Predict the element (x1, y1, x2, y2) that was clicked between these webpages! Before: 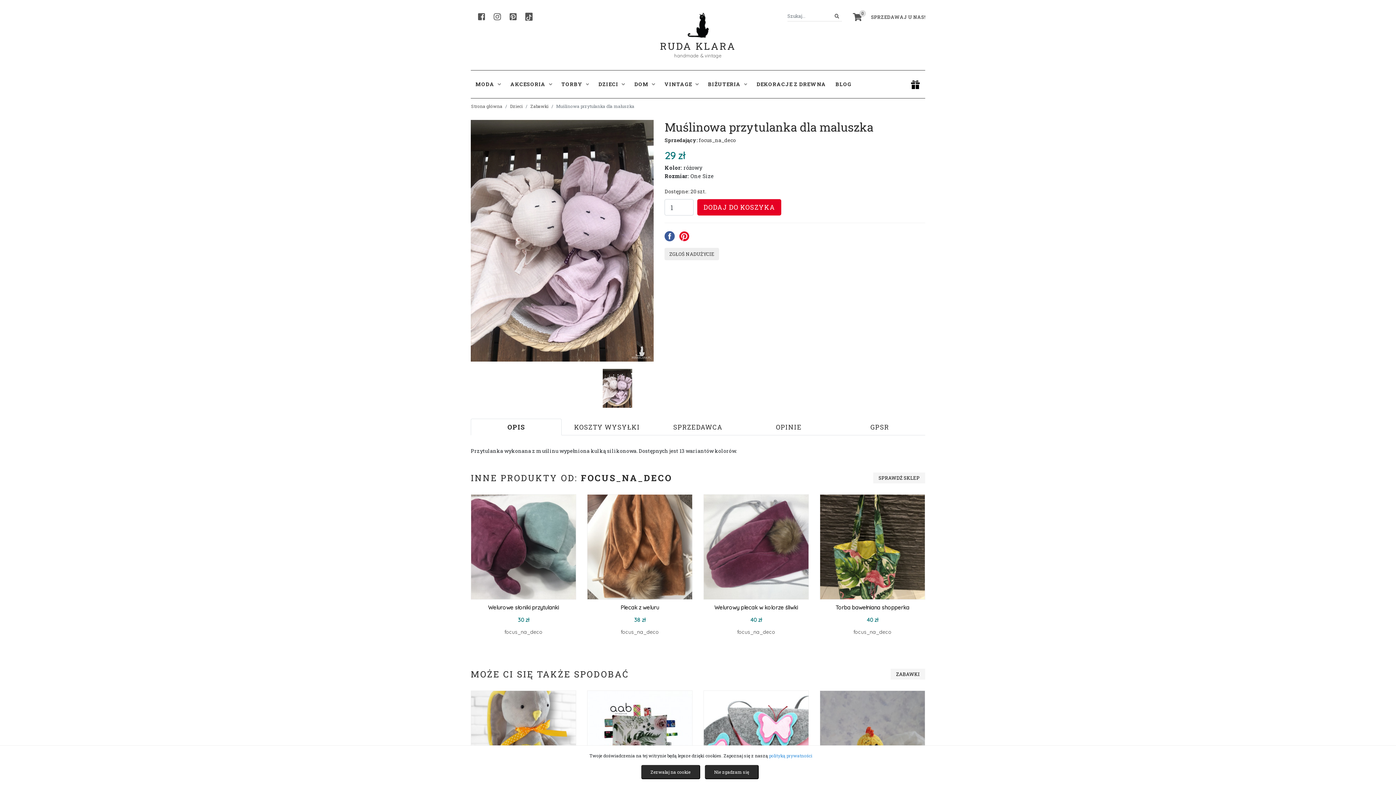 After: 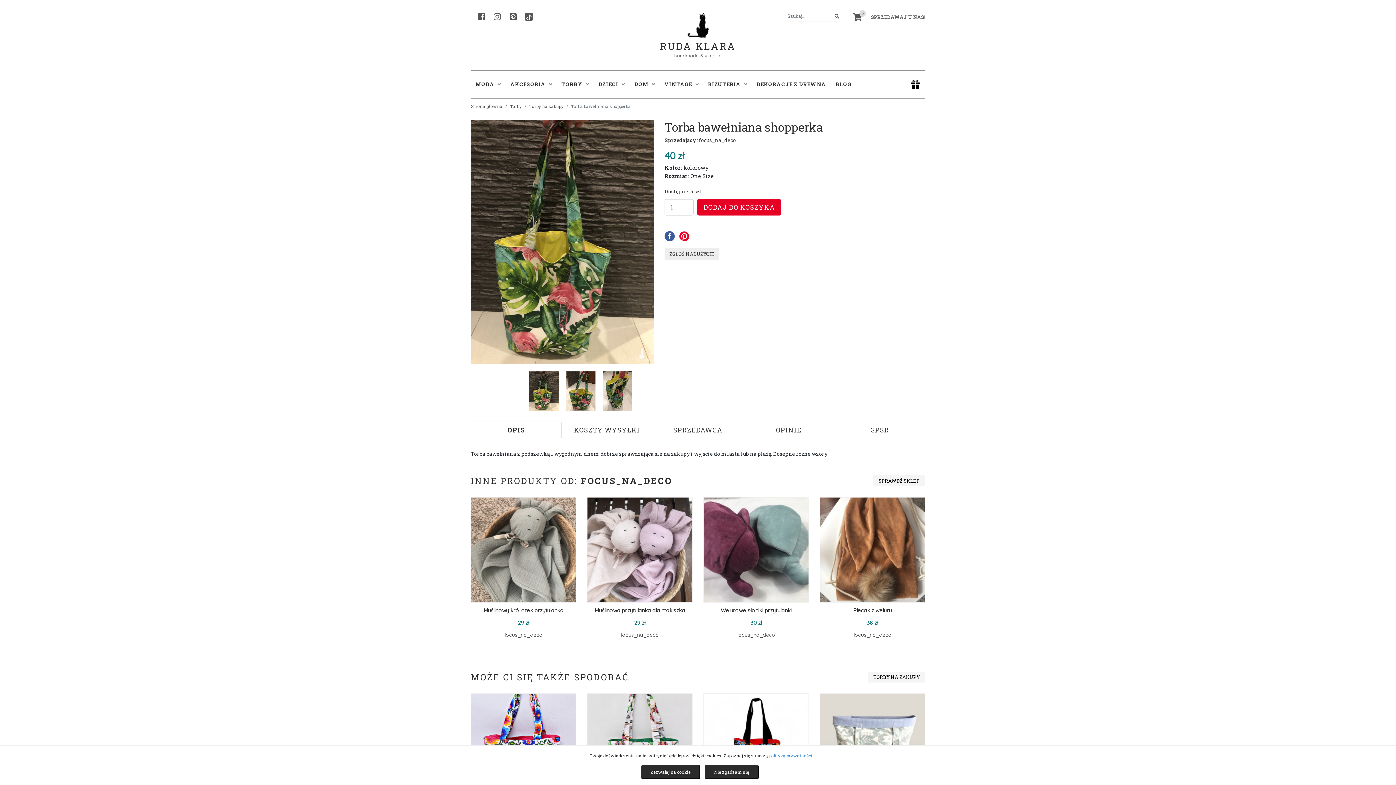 Action: bbox: (820, 603, 925, 612) label: Torba bawełniana shopperka